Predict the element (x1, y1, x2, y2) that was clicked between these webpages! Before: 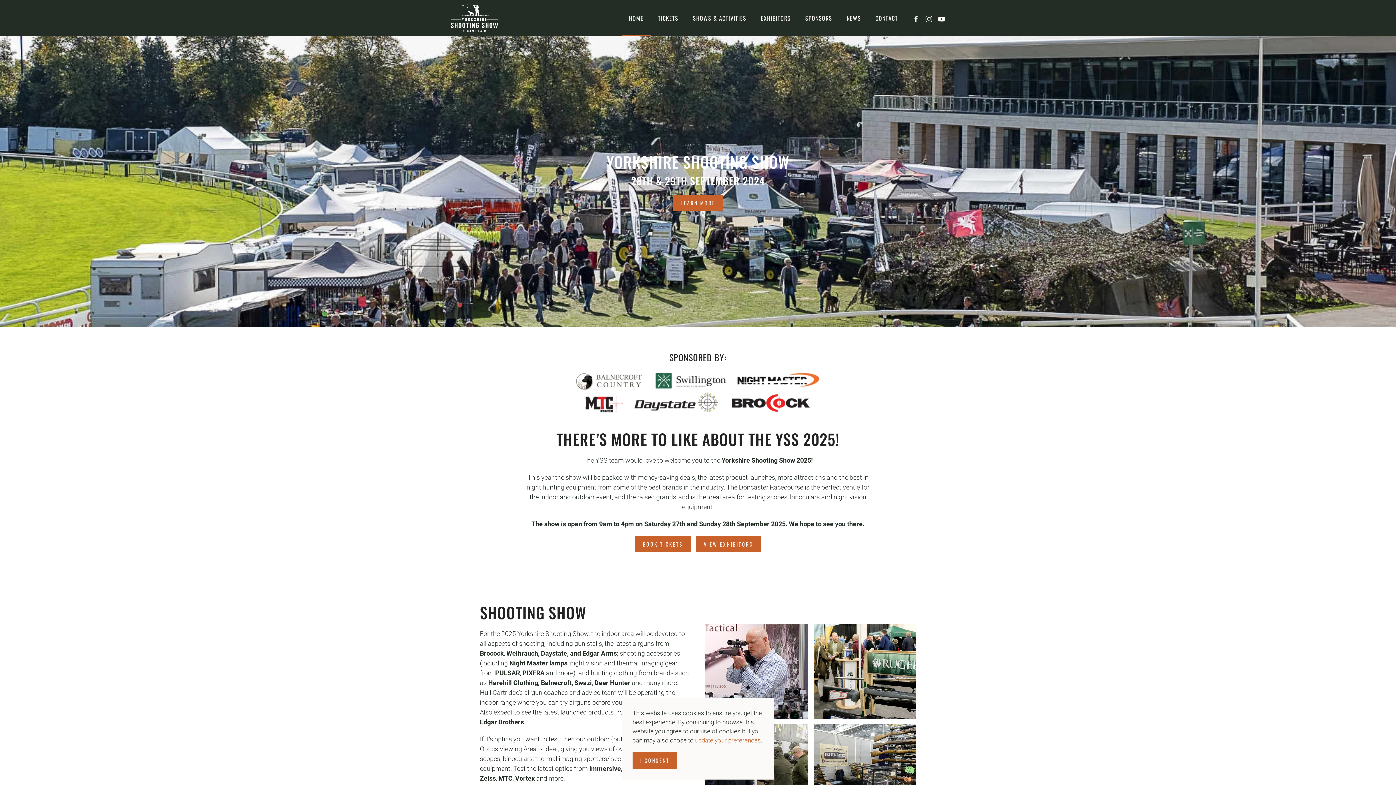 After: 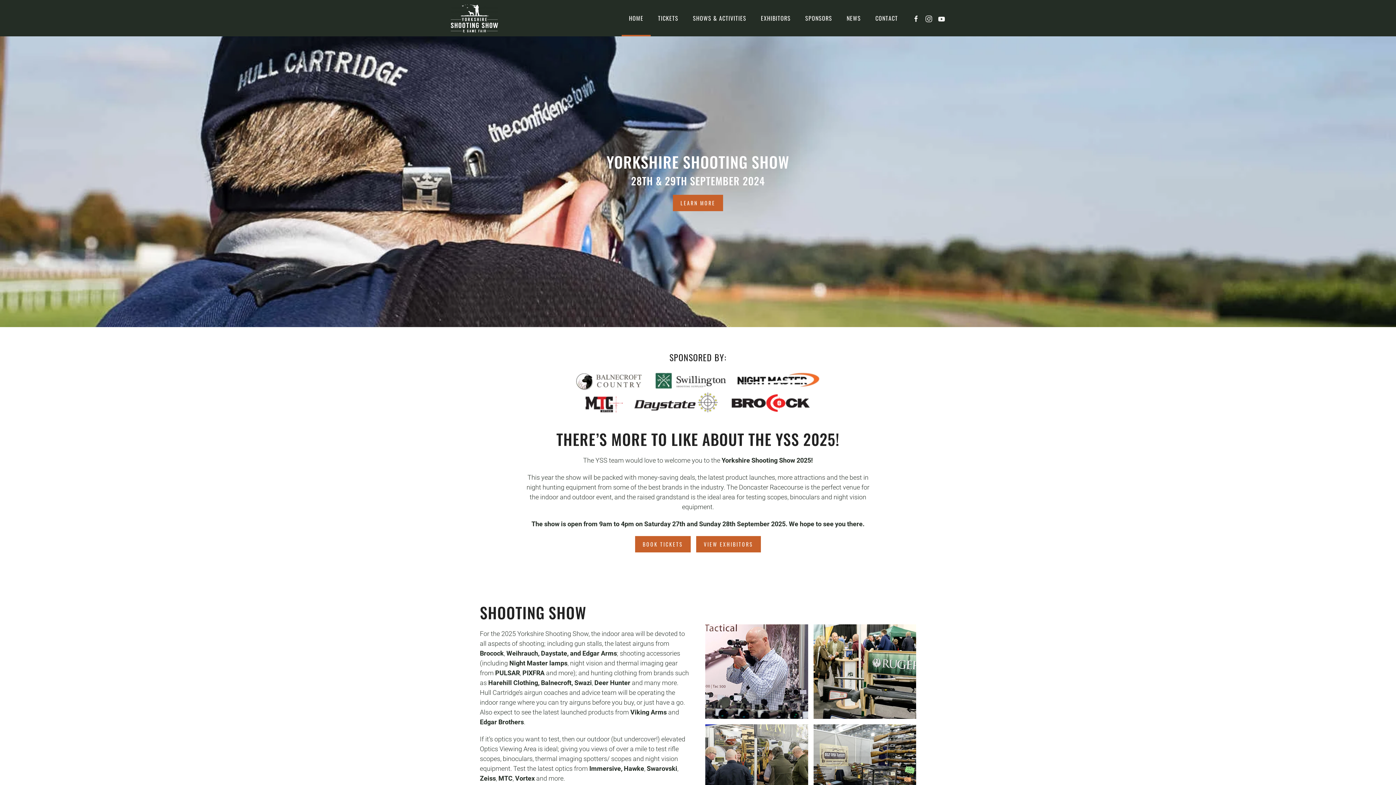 Action: label: I CONSENT bbox: (632, 752, 677, 769)